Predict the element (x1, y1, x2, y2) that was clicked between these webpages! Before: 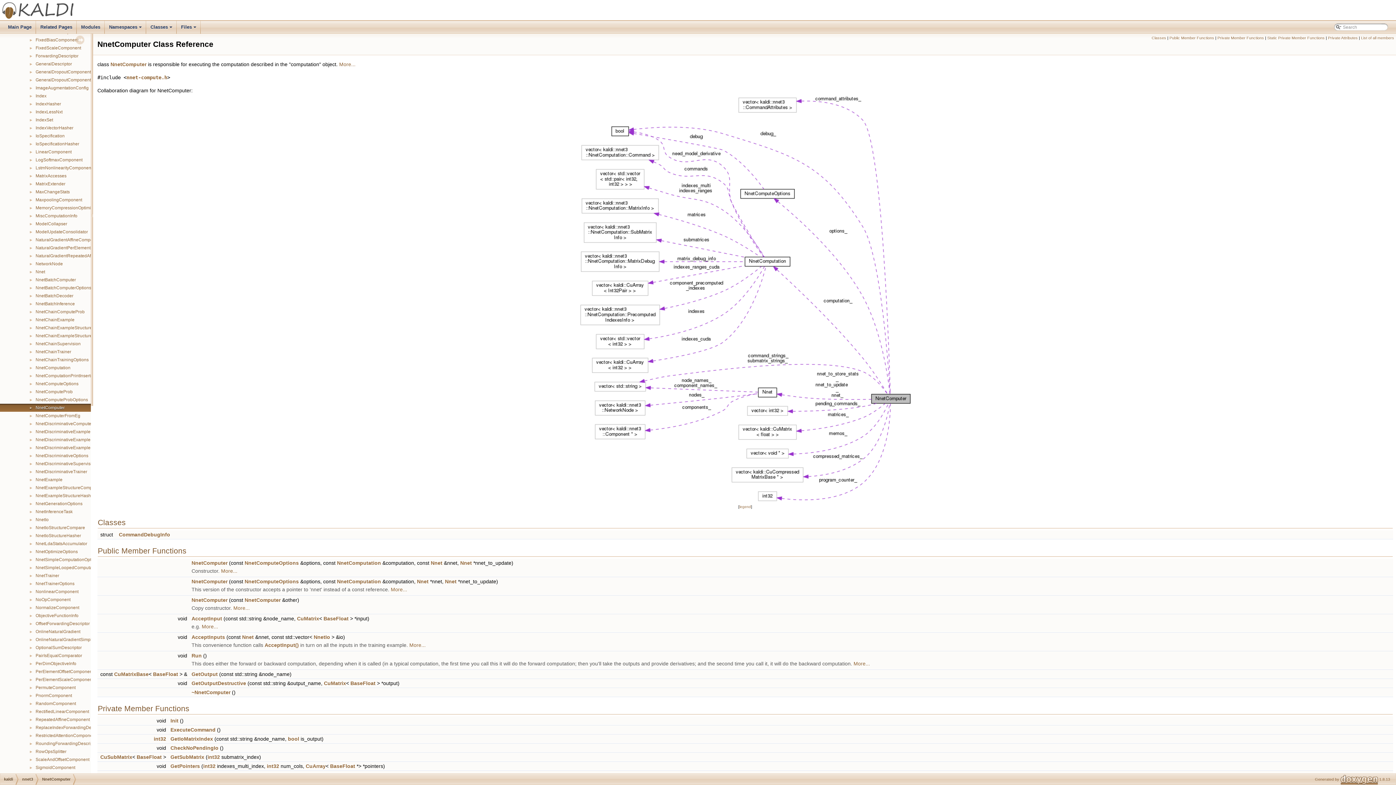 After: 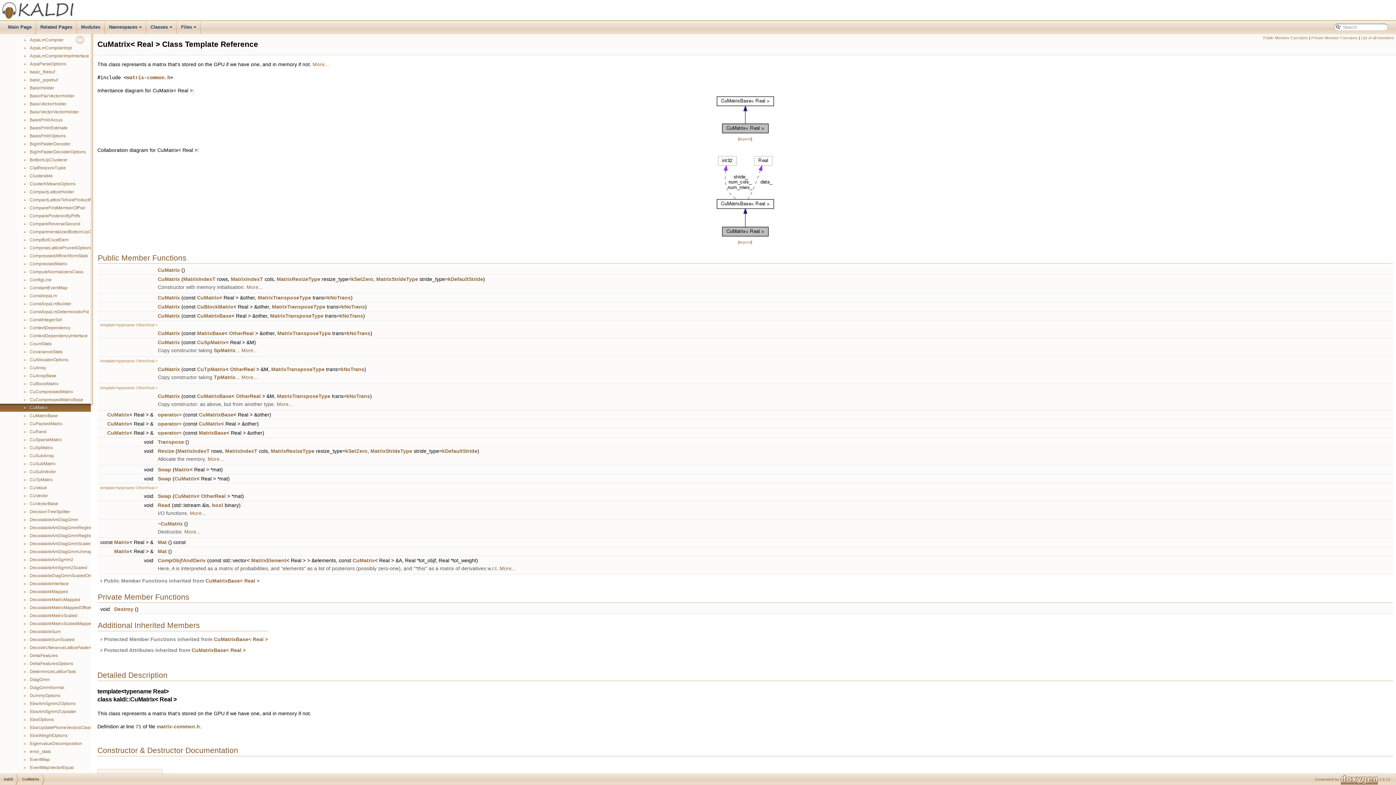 Action: label: CuMatrix bbox: (297, 616, 319, 621)